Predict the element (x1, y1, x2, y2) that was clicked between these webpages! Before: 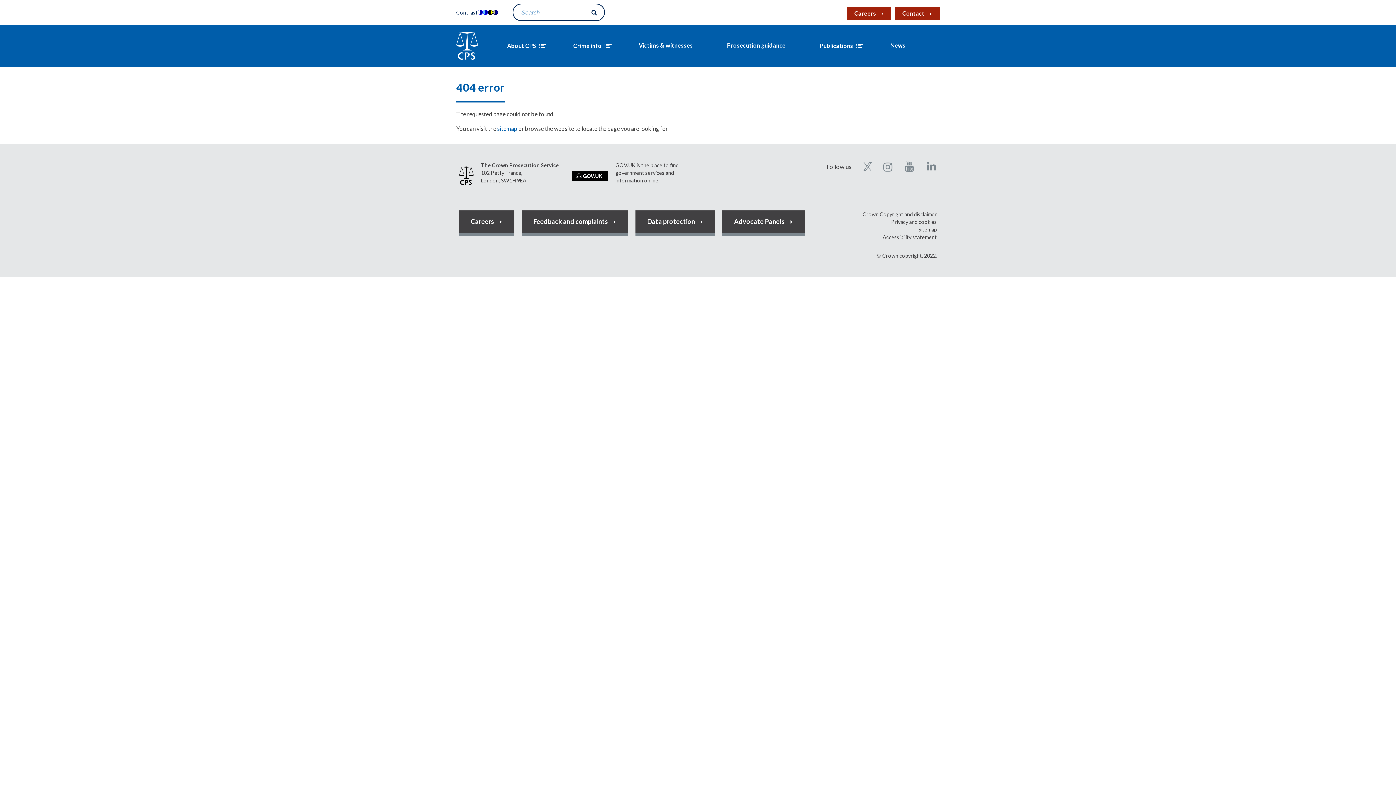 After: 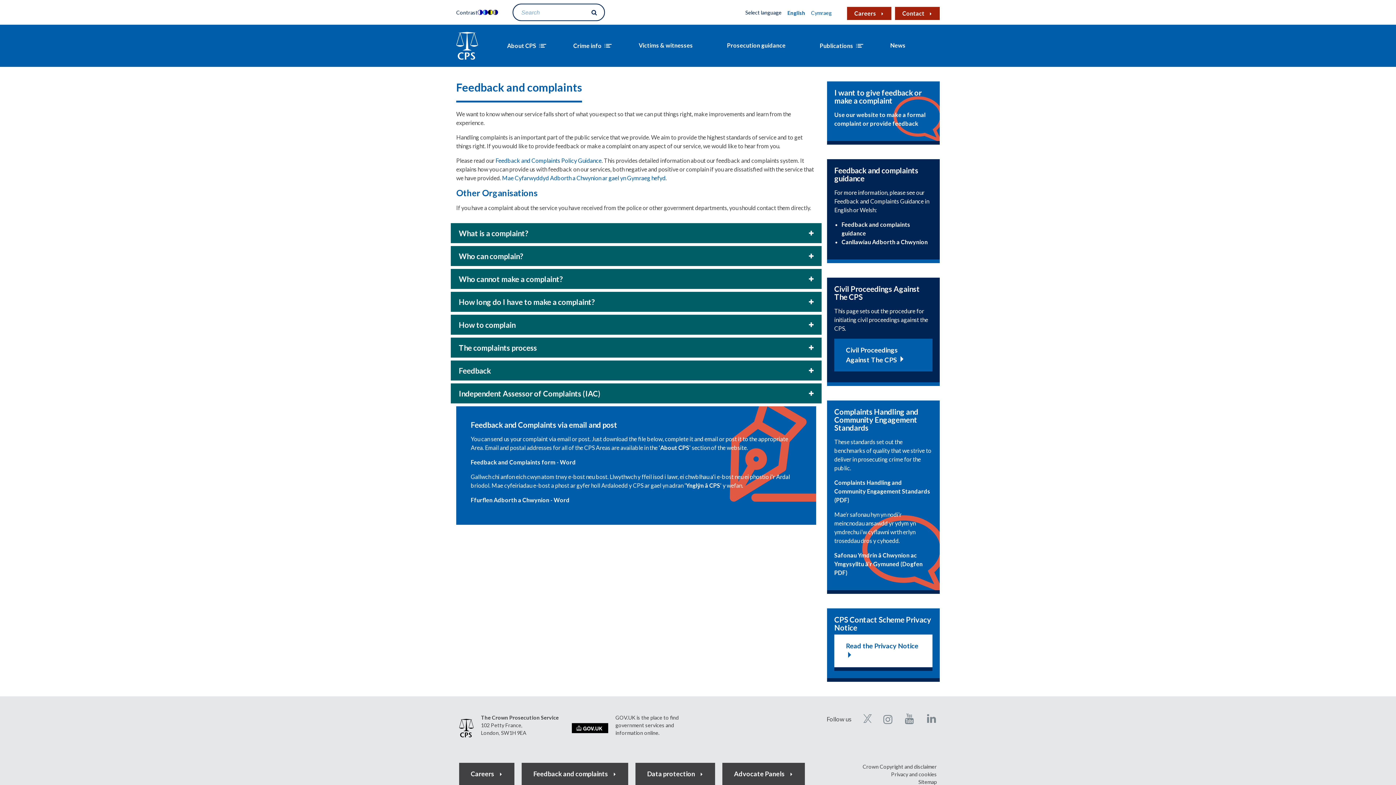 Action: label: Feedback and complaints bbox: (521, 210, 628, 236)